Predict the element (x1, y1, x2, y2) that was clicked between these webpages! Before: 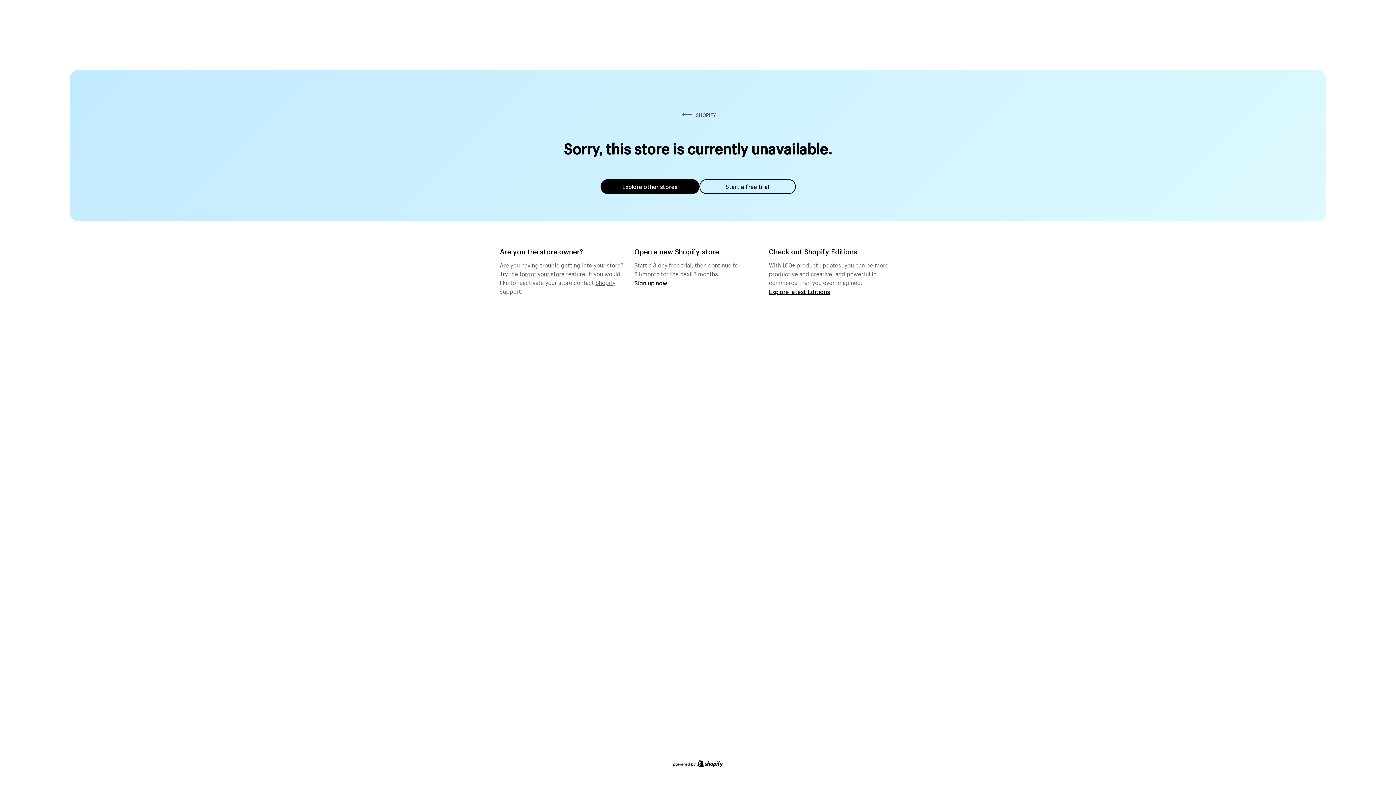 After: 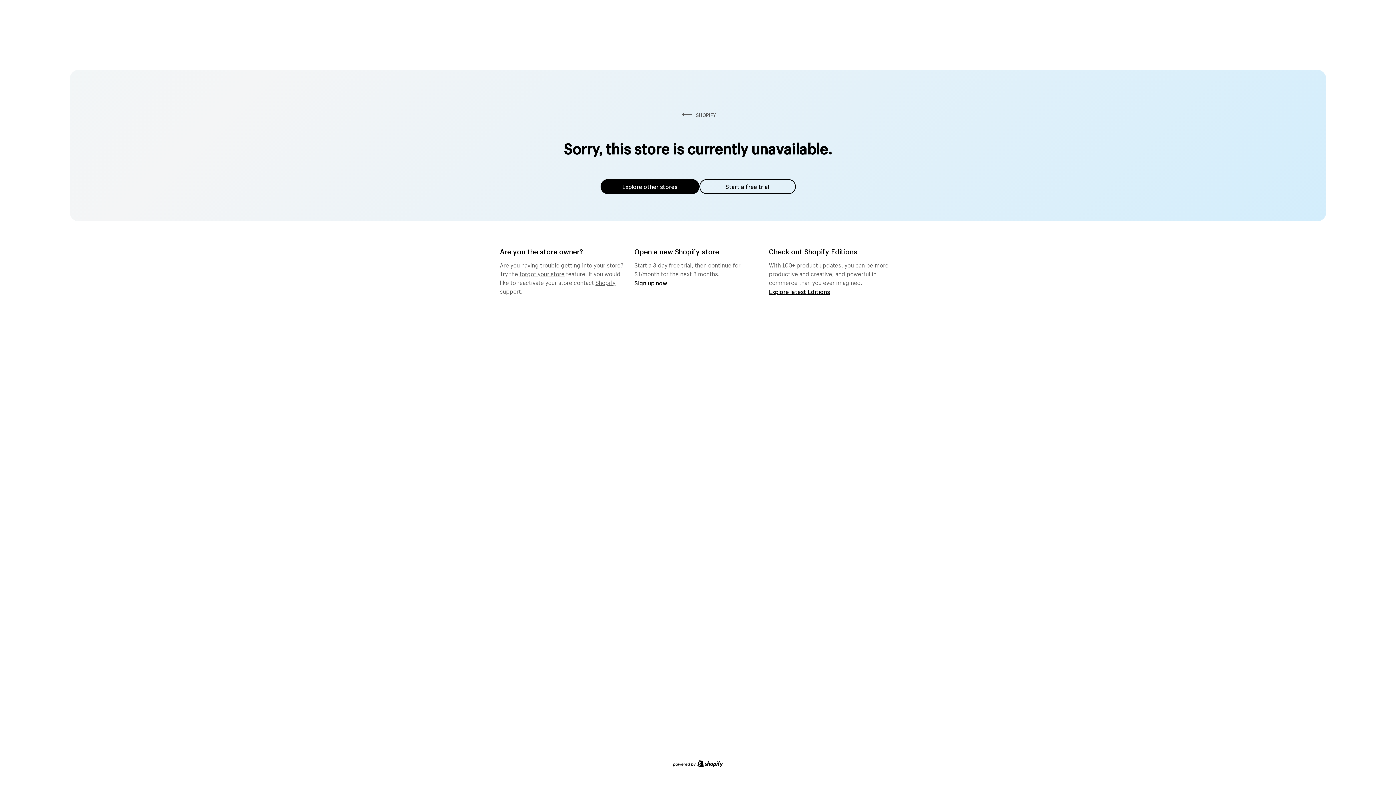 Action: label: Explore other stores bbox: (600, 179, 699, 194)